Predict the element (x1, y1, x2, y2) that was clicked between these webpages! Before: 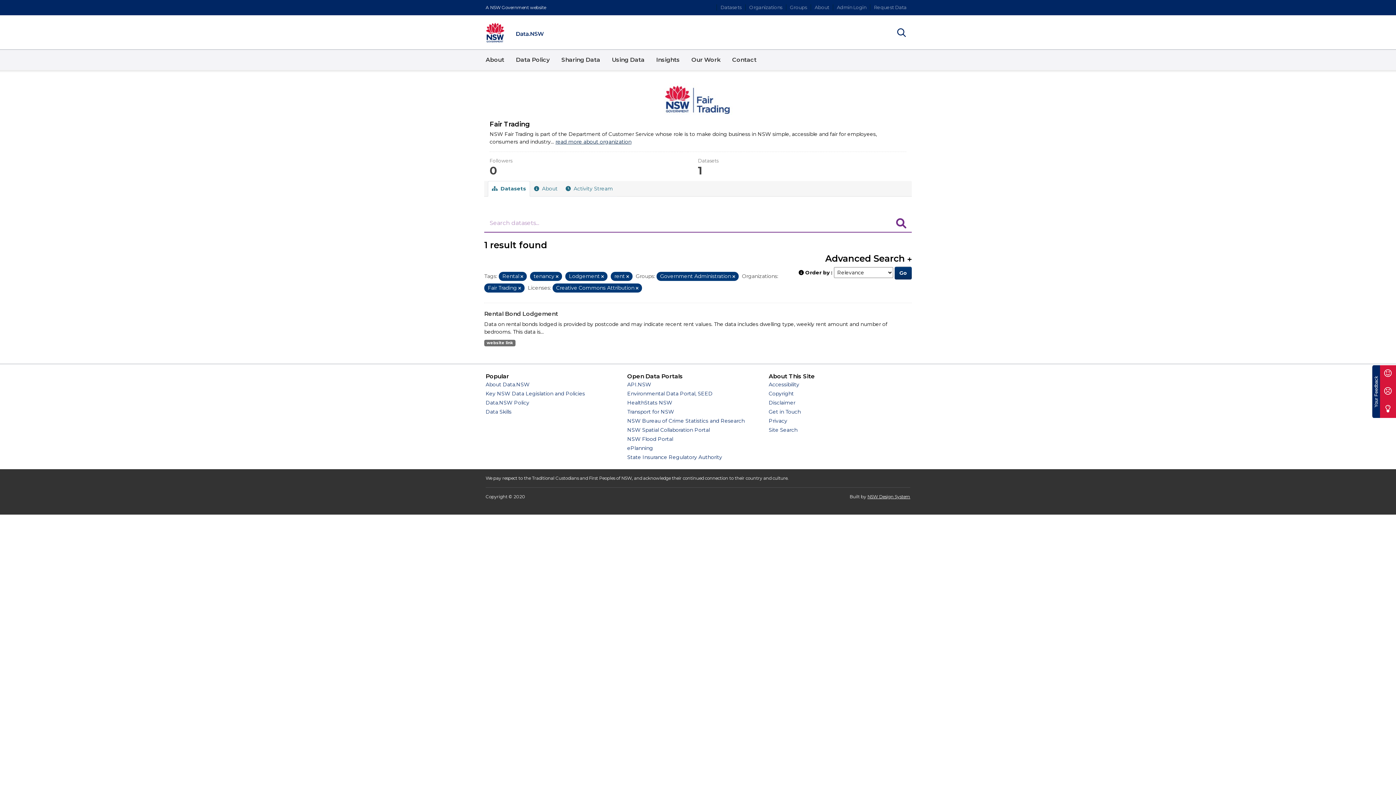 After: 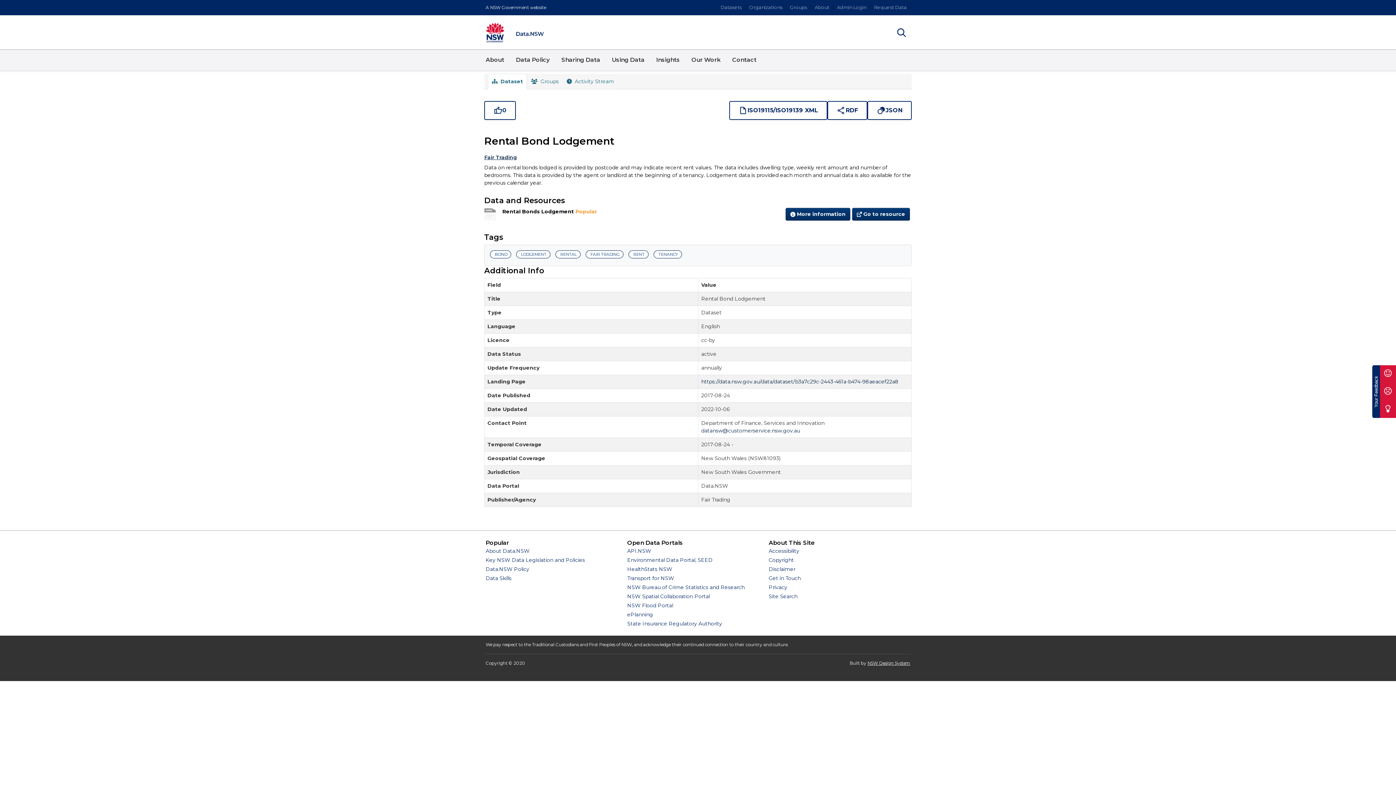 Action: label: website link bbox: (484, 340, 515, 346)